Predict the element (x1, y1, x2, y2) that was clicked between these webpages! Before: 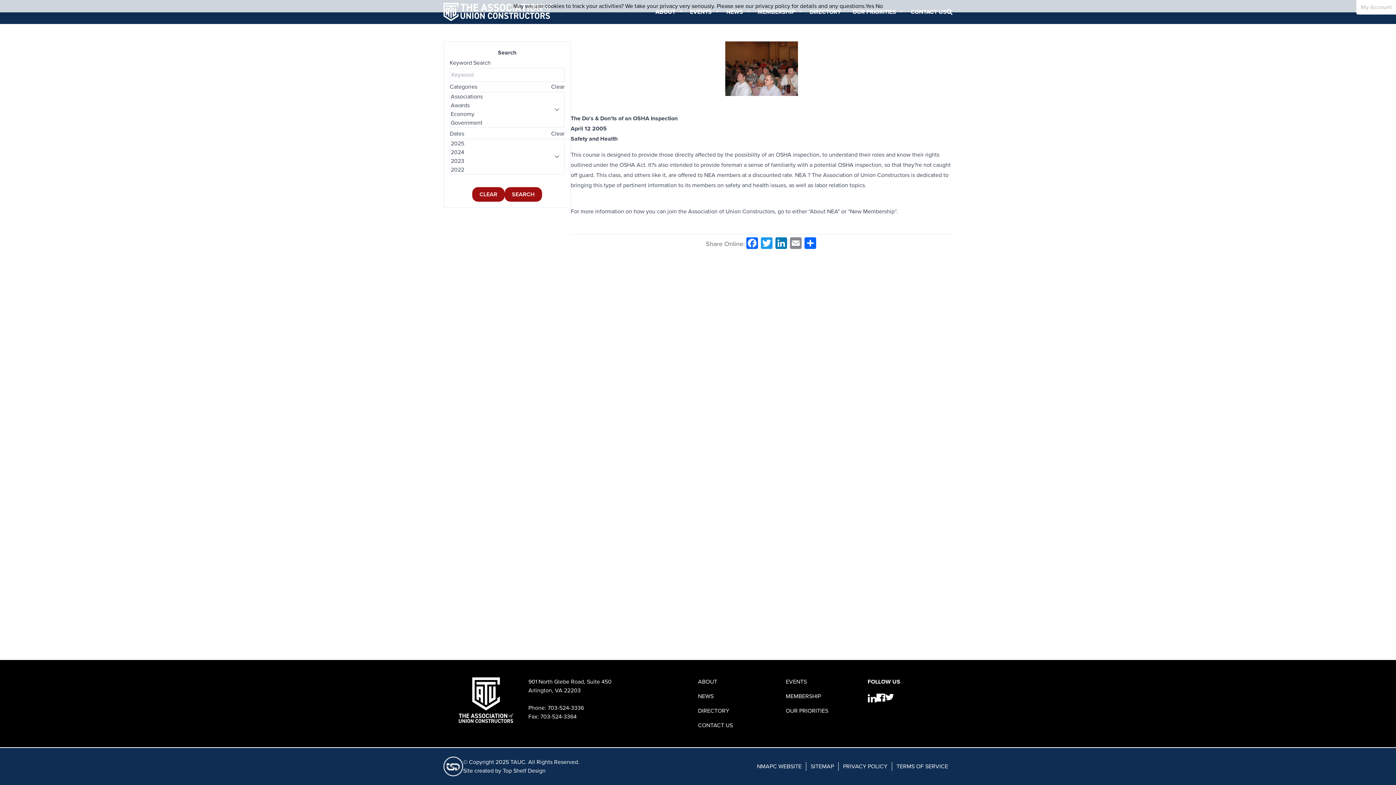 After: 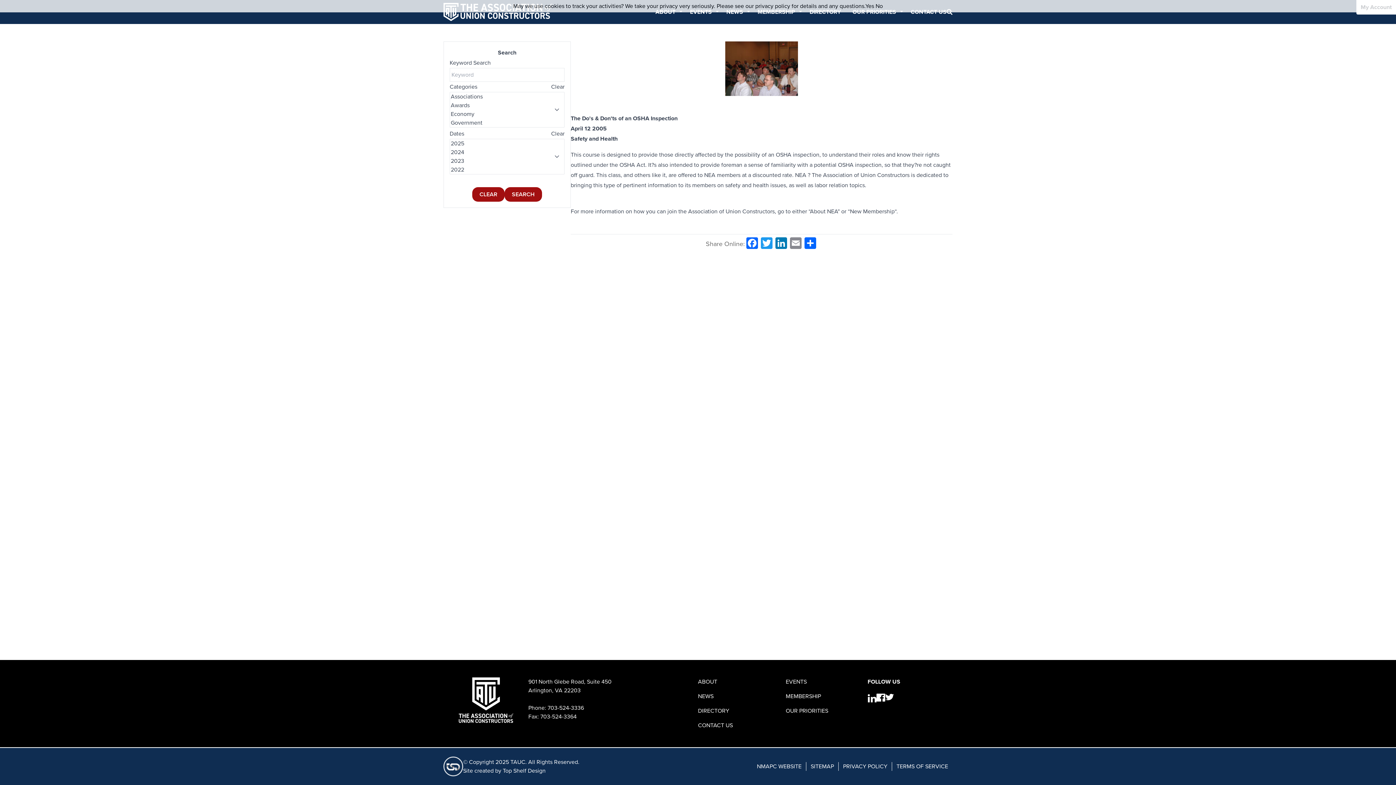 Action: bbox: (876, 692, 885, 703)